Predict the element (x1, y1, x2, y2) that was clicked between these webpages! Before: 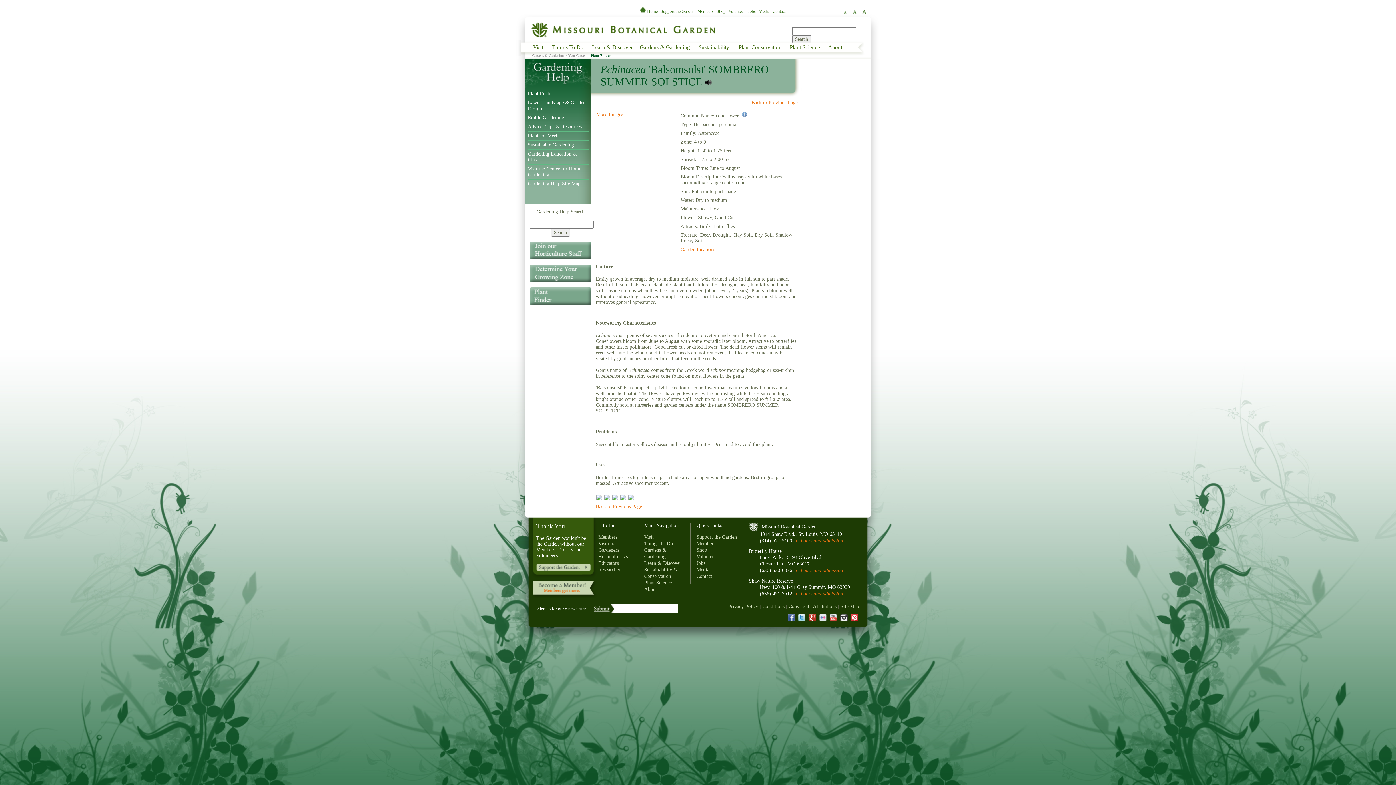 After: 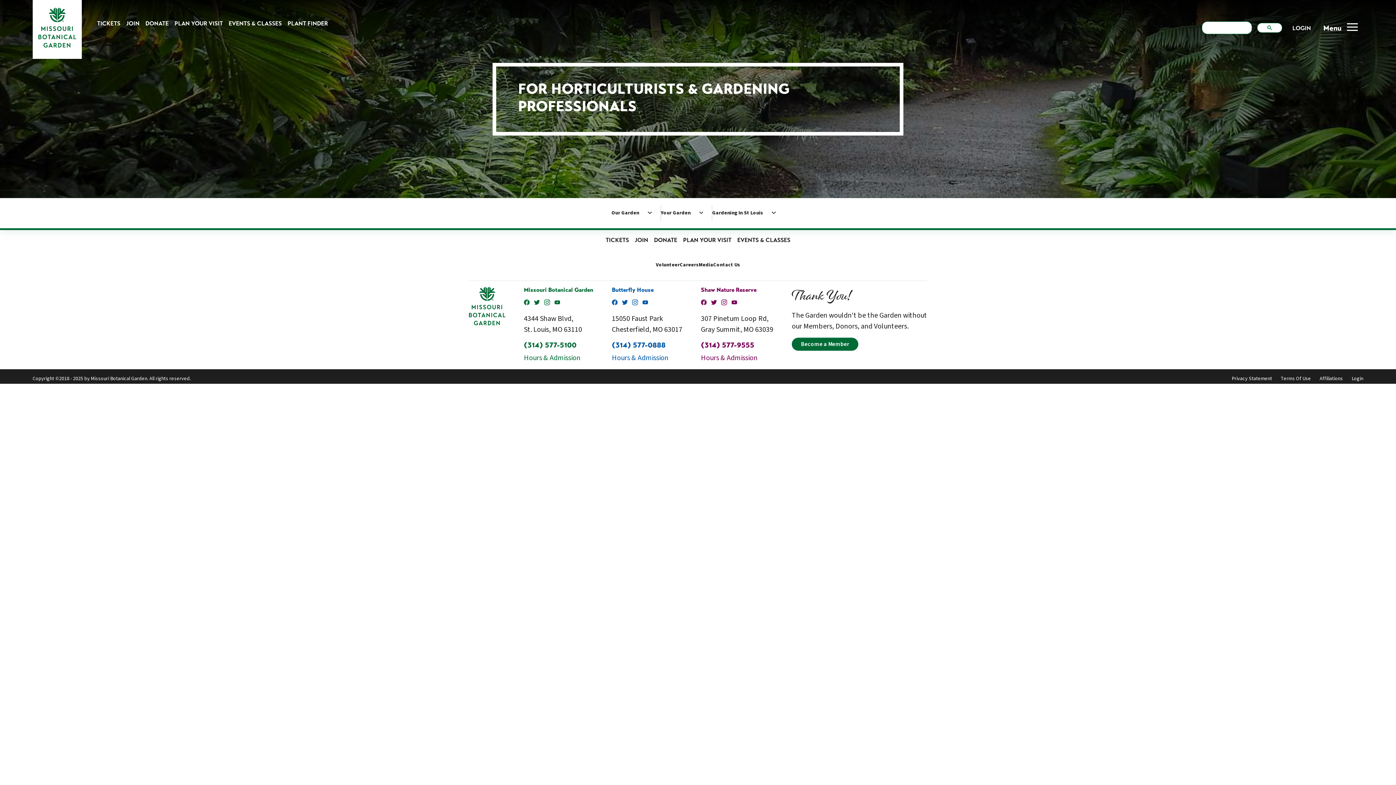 Action: label: Horticulturists bbox: (598, 554, 628, 559)